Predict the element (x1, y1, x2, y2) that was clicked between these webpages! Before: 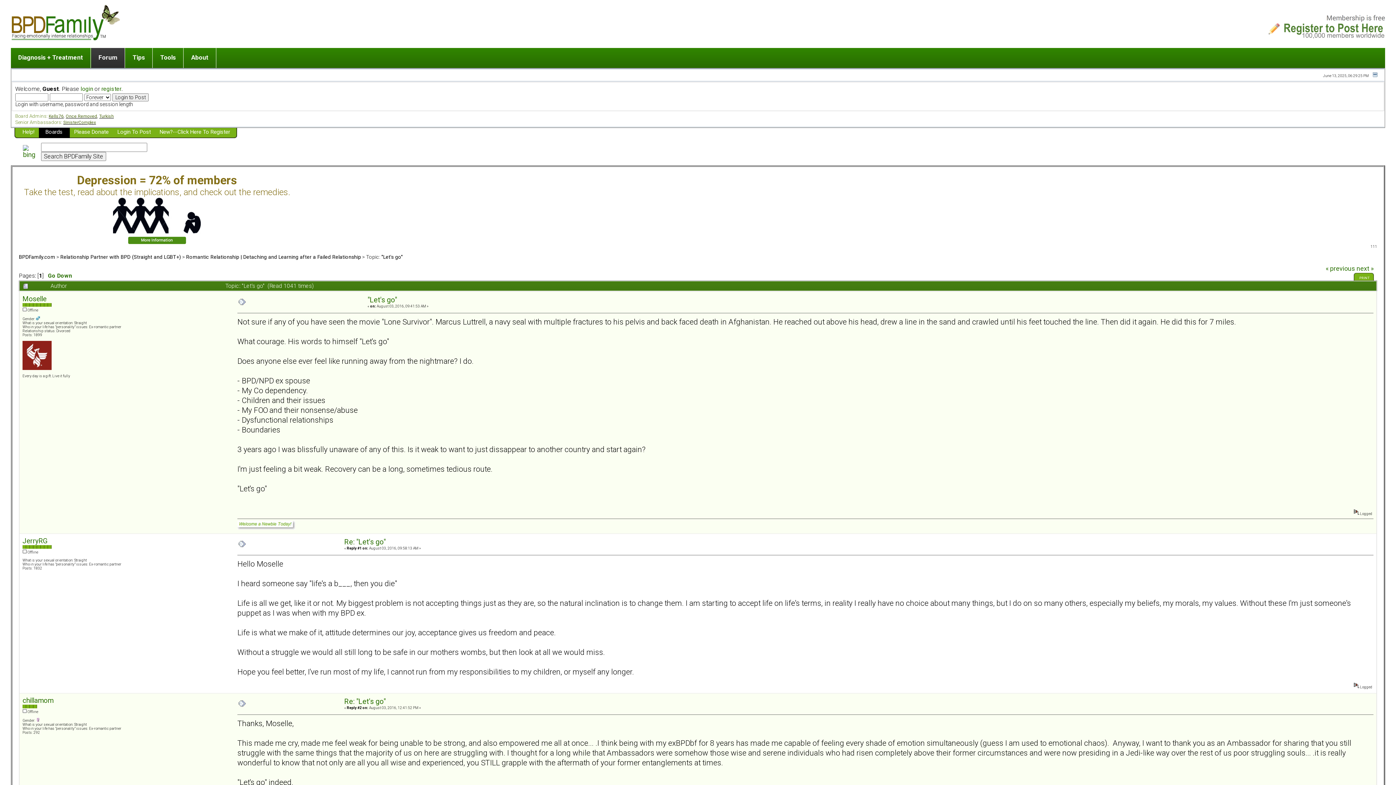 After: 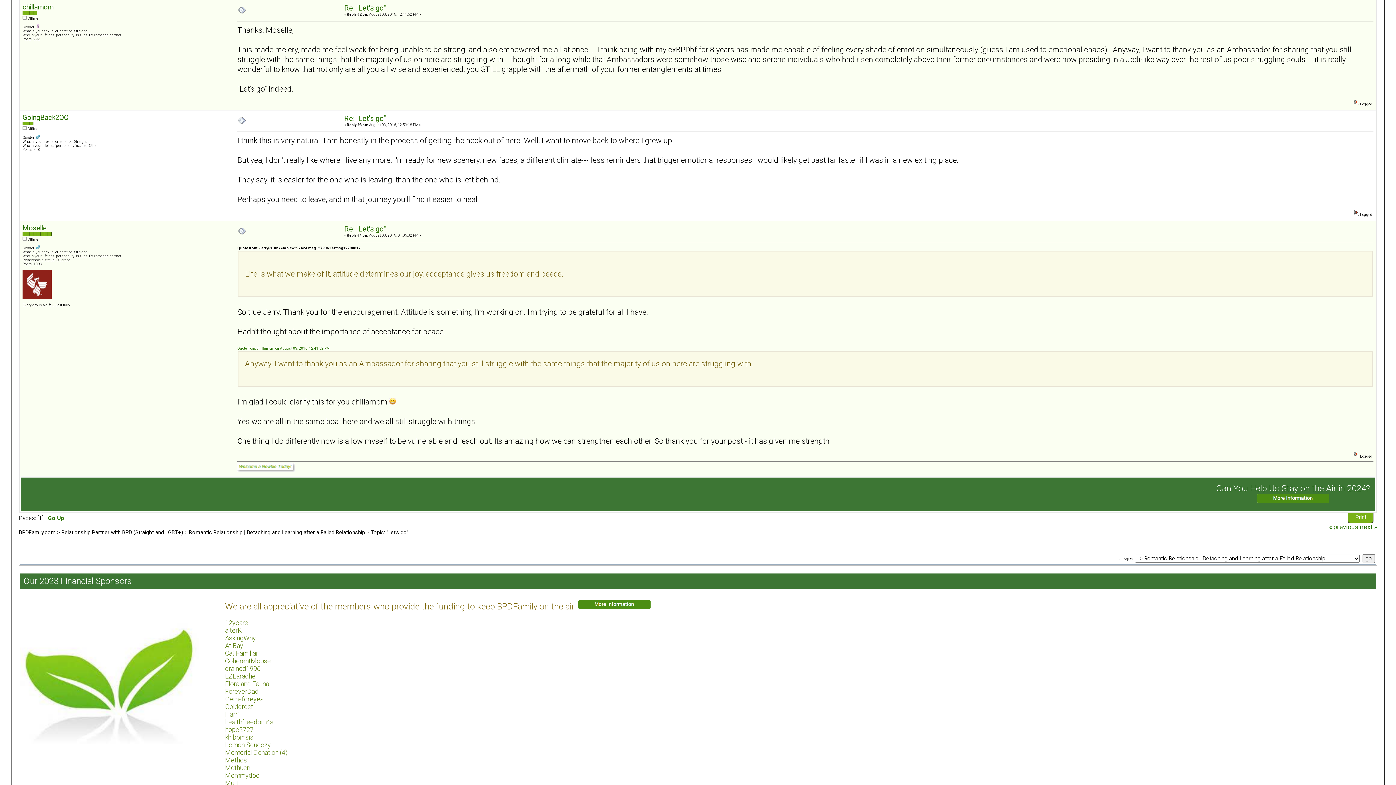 Action: bbox: (238, 701, 245, 709)